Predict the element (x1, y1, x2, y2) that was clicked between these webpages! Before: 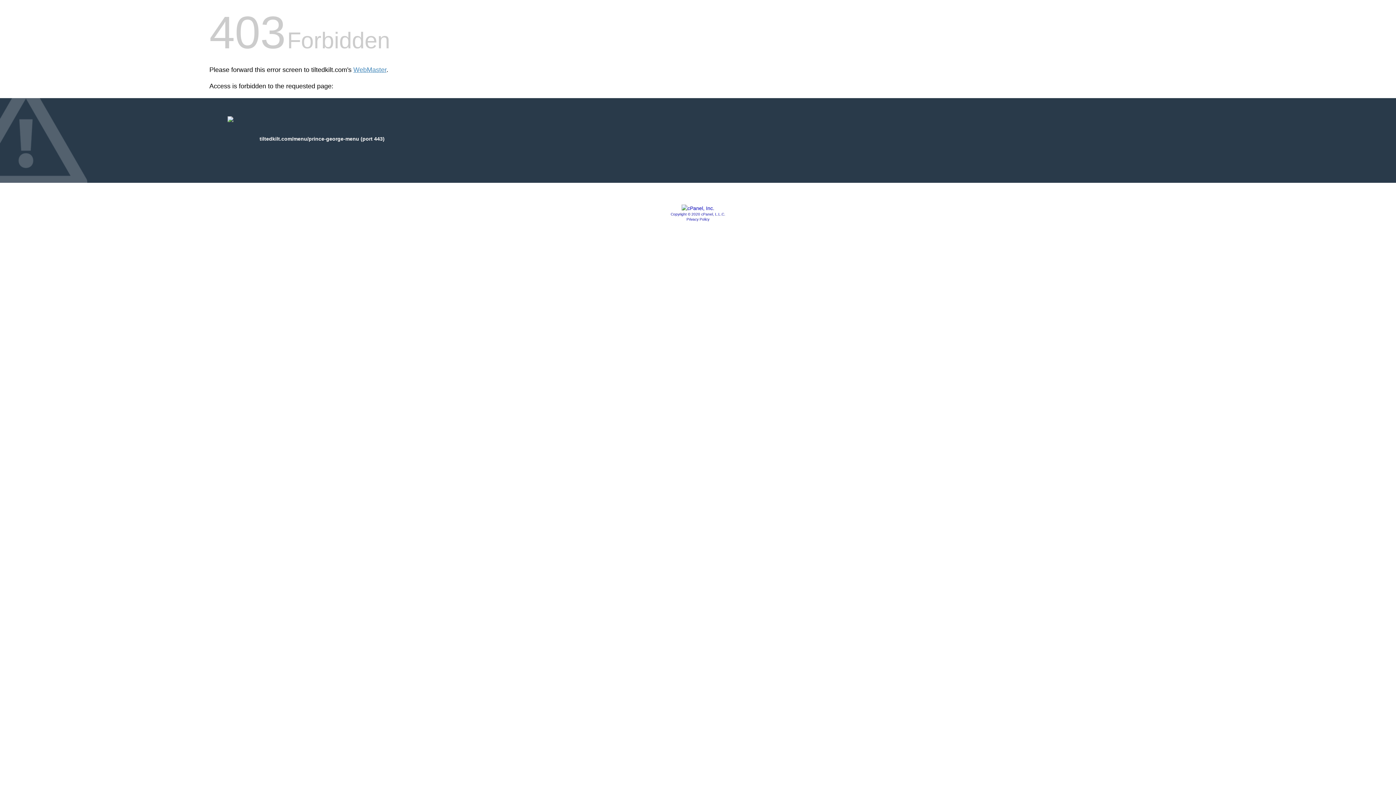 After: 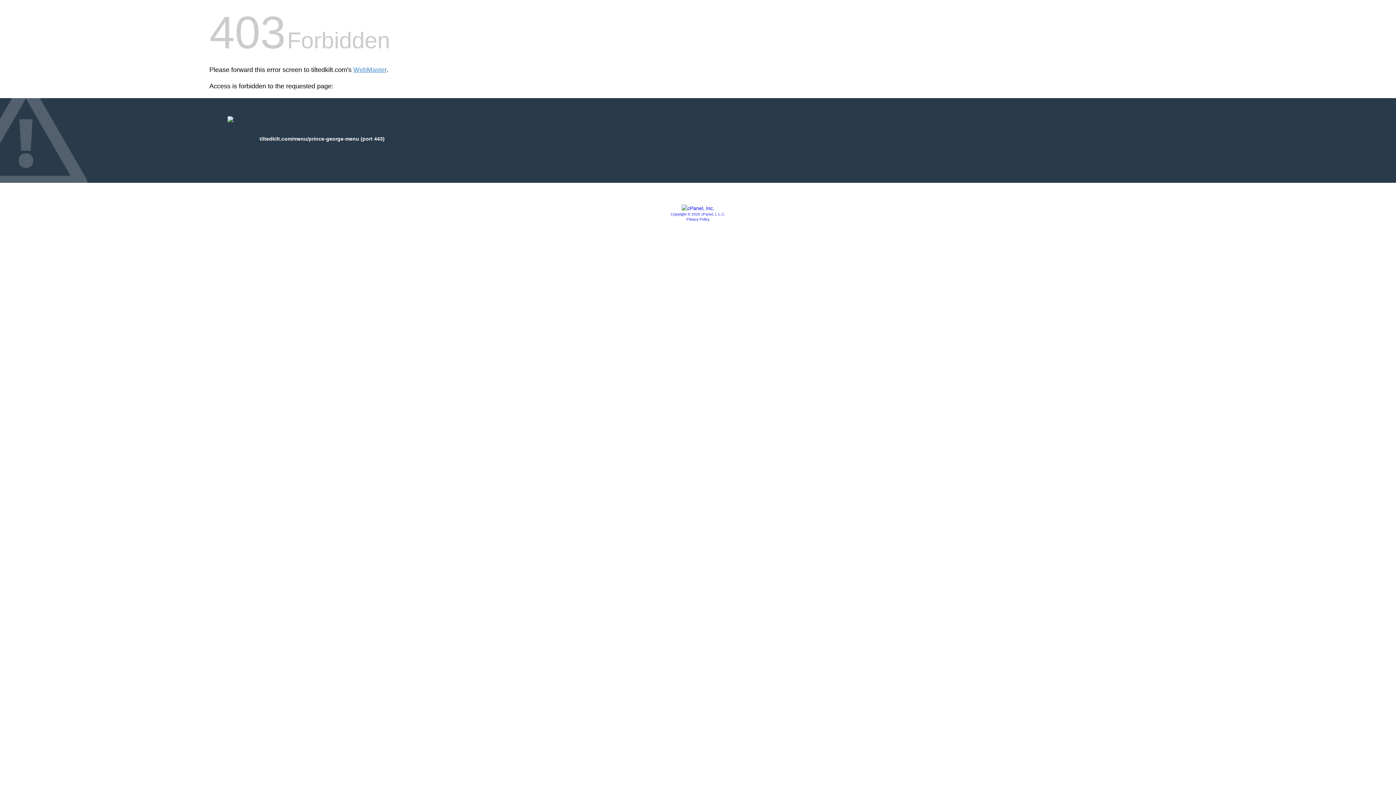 Action: bbox: (686, 217, 709, 221) label: Privacy Policy